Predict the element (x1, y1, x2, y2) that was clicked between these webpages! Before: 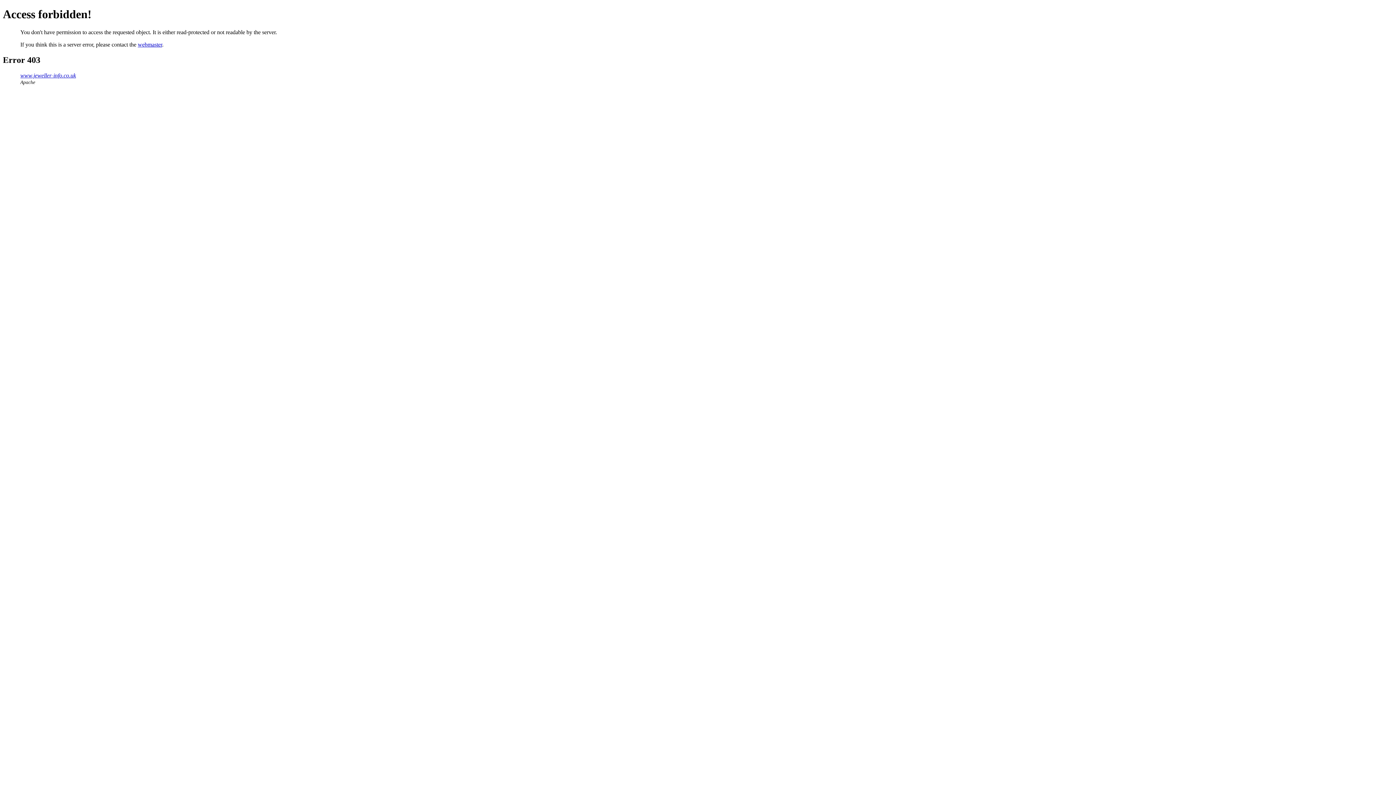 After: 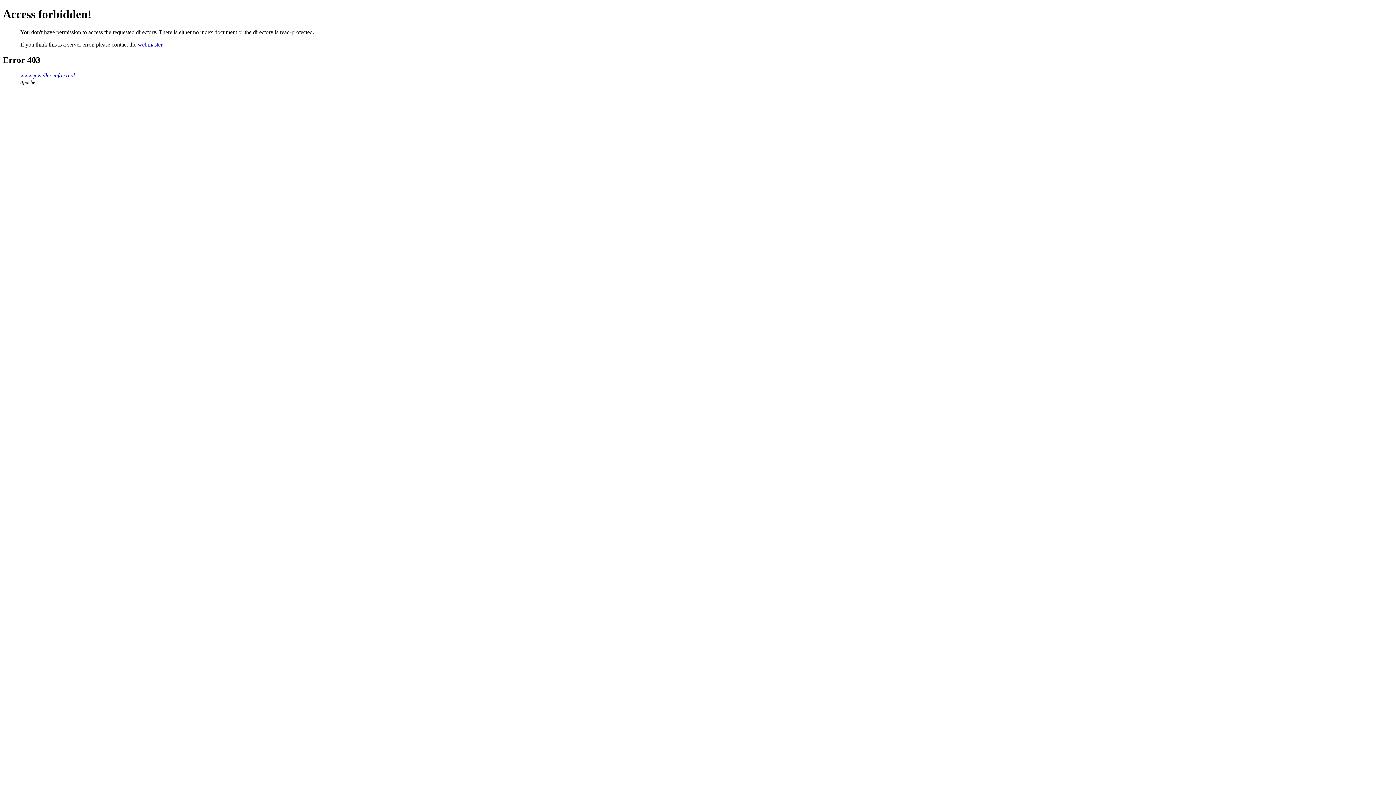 Action: bbox: (20, 72, 76, 78) label: www.jeweller-info.co.uk